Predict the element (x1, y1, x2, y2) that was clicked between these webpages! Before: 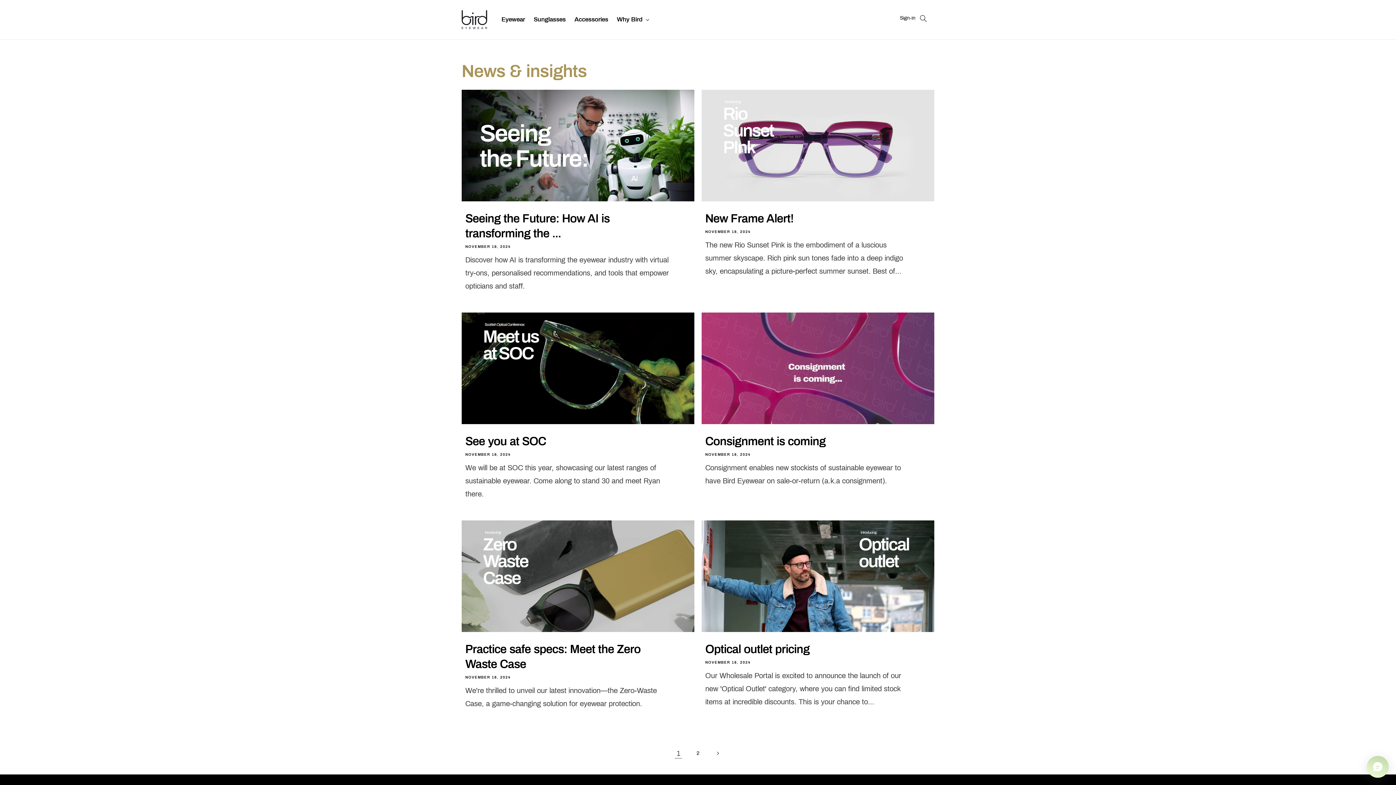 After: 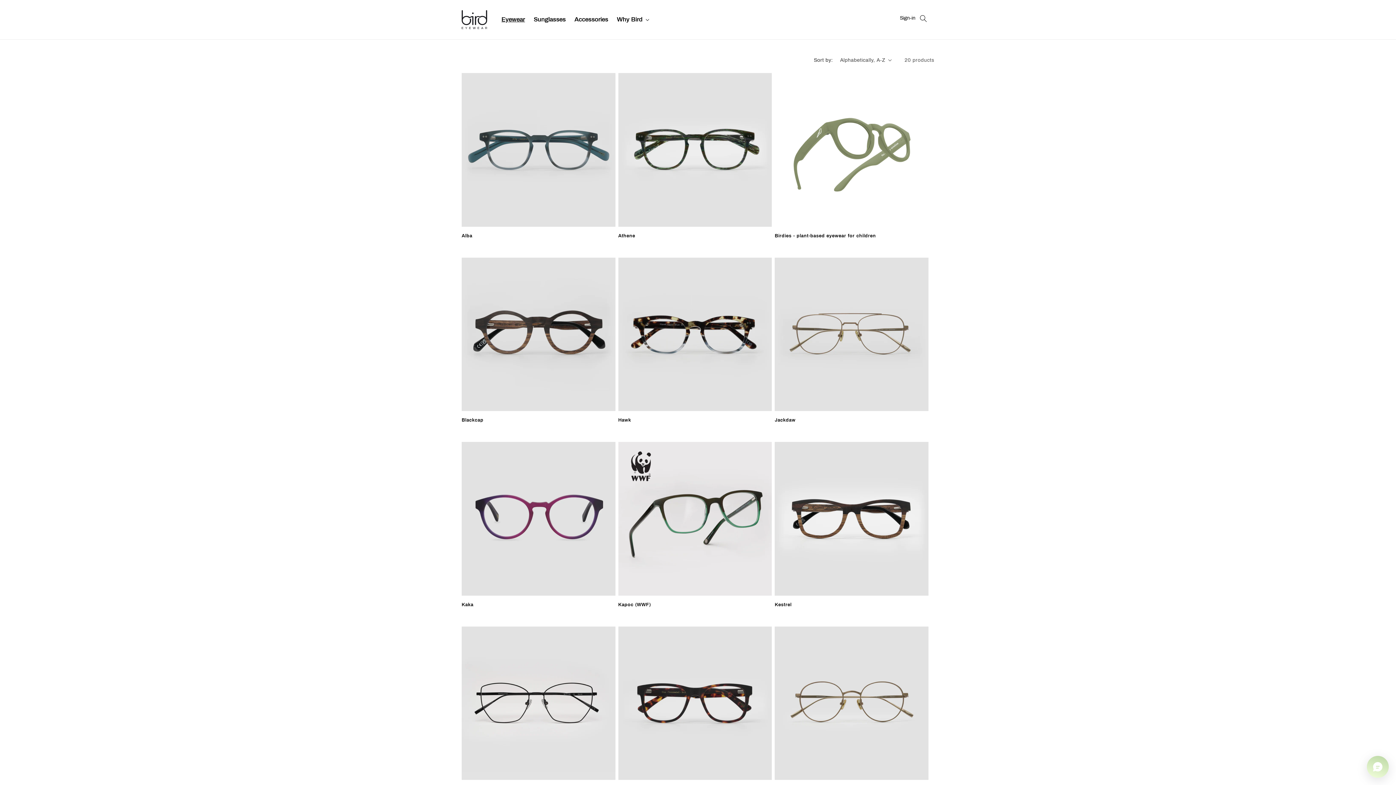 Action: bbox: (497, 11, 529, 27) label: Eyewear